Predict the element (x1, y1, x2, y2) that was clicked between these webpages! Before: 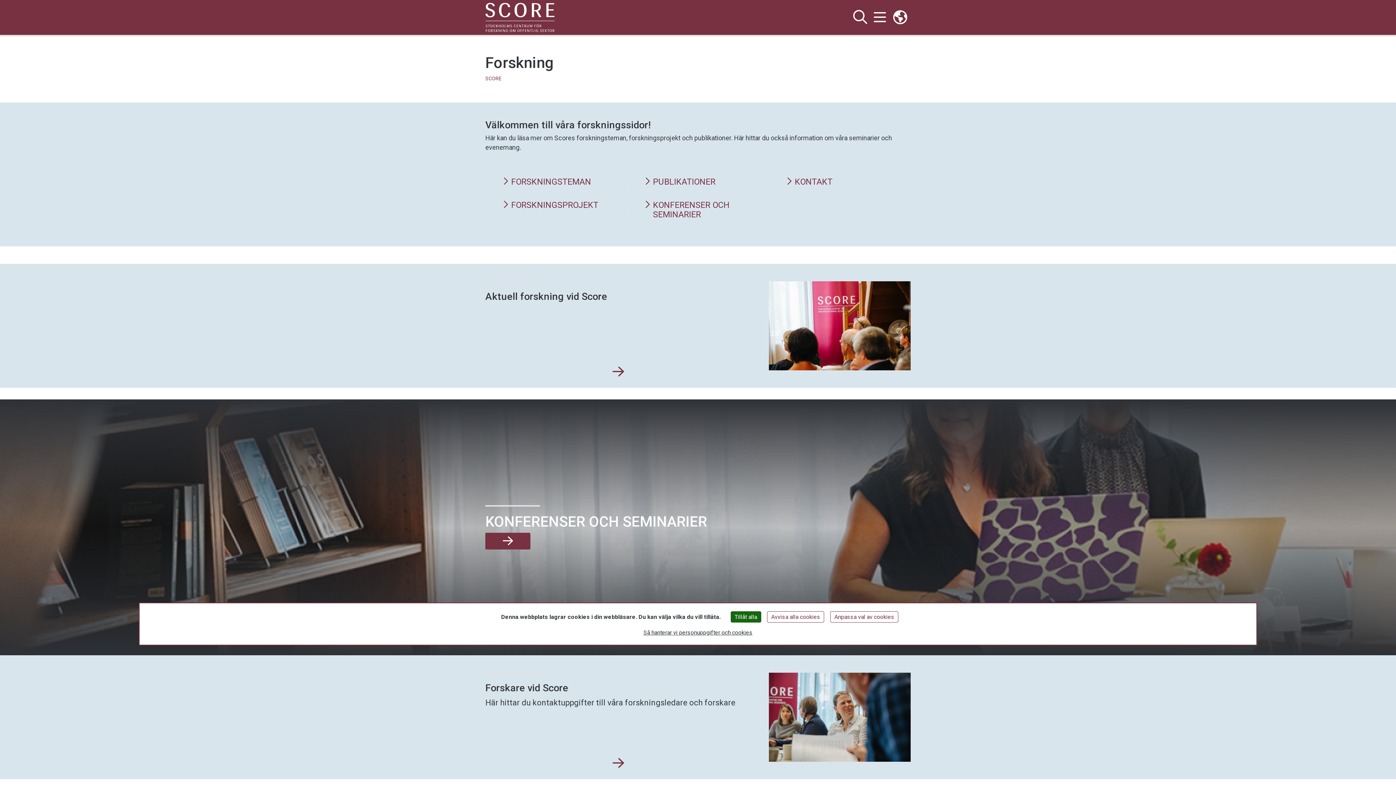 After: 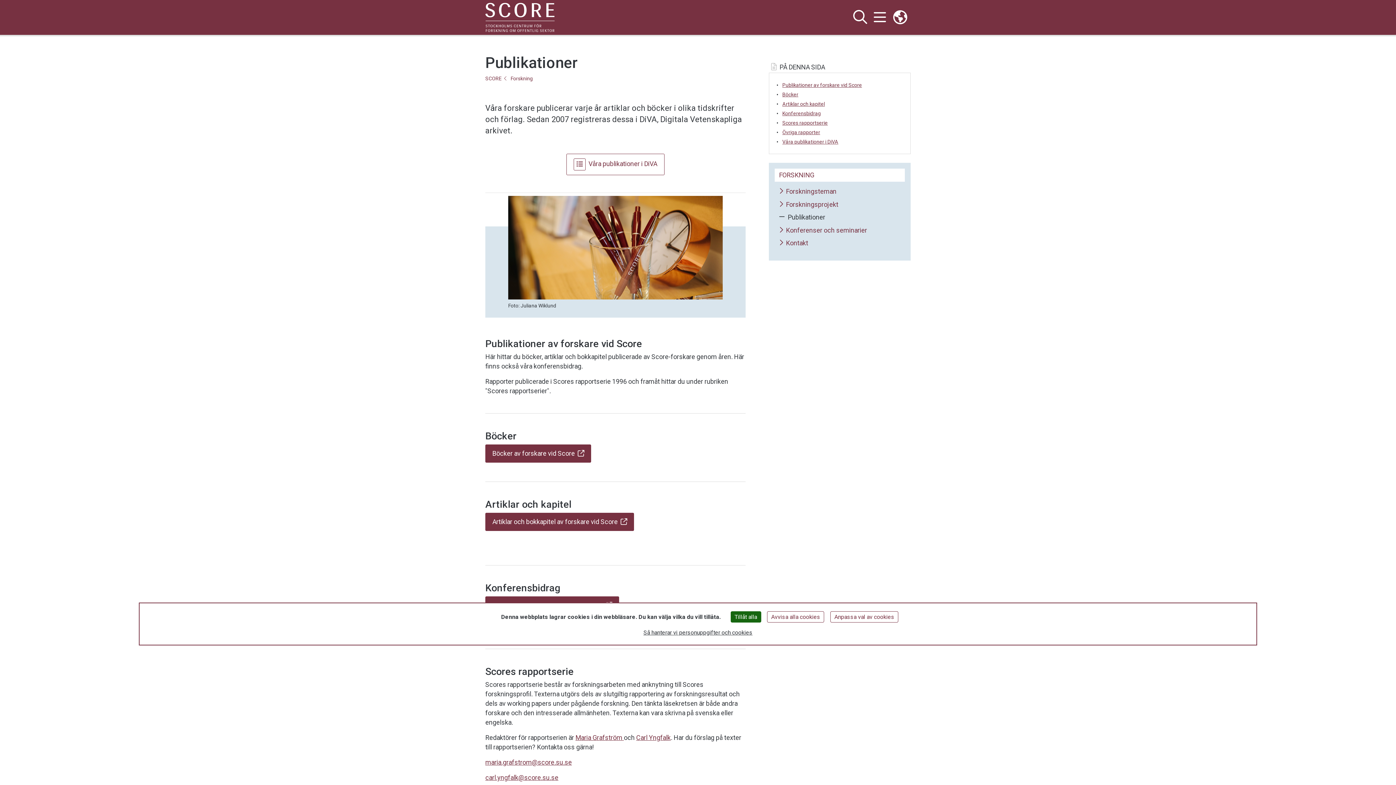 Action: label: PUBLIKATIONER bbox: (644, 177, 751, 186)